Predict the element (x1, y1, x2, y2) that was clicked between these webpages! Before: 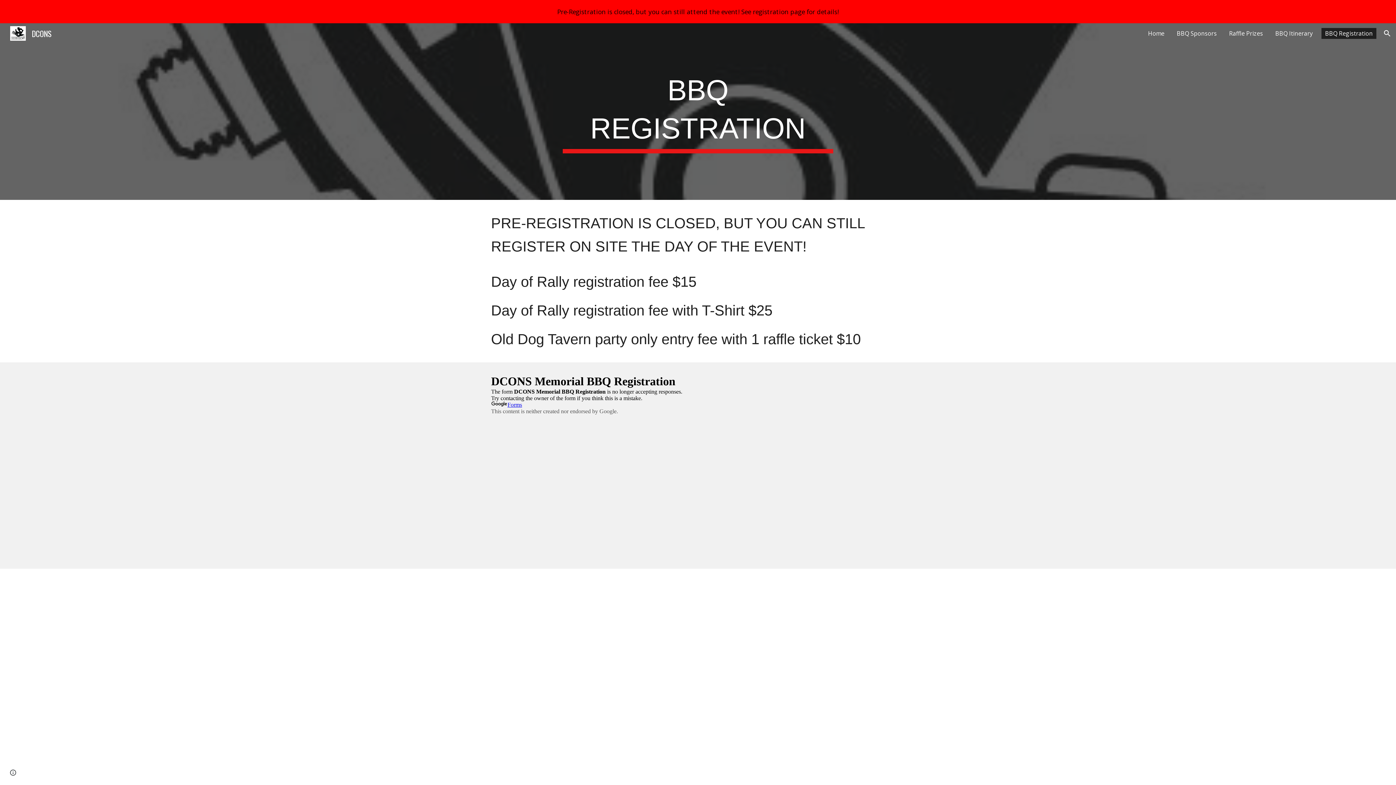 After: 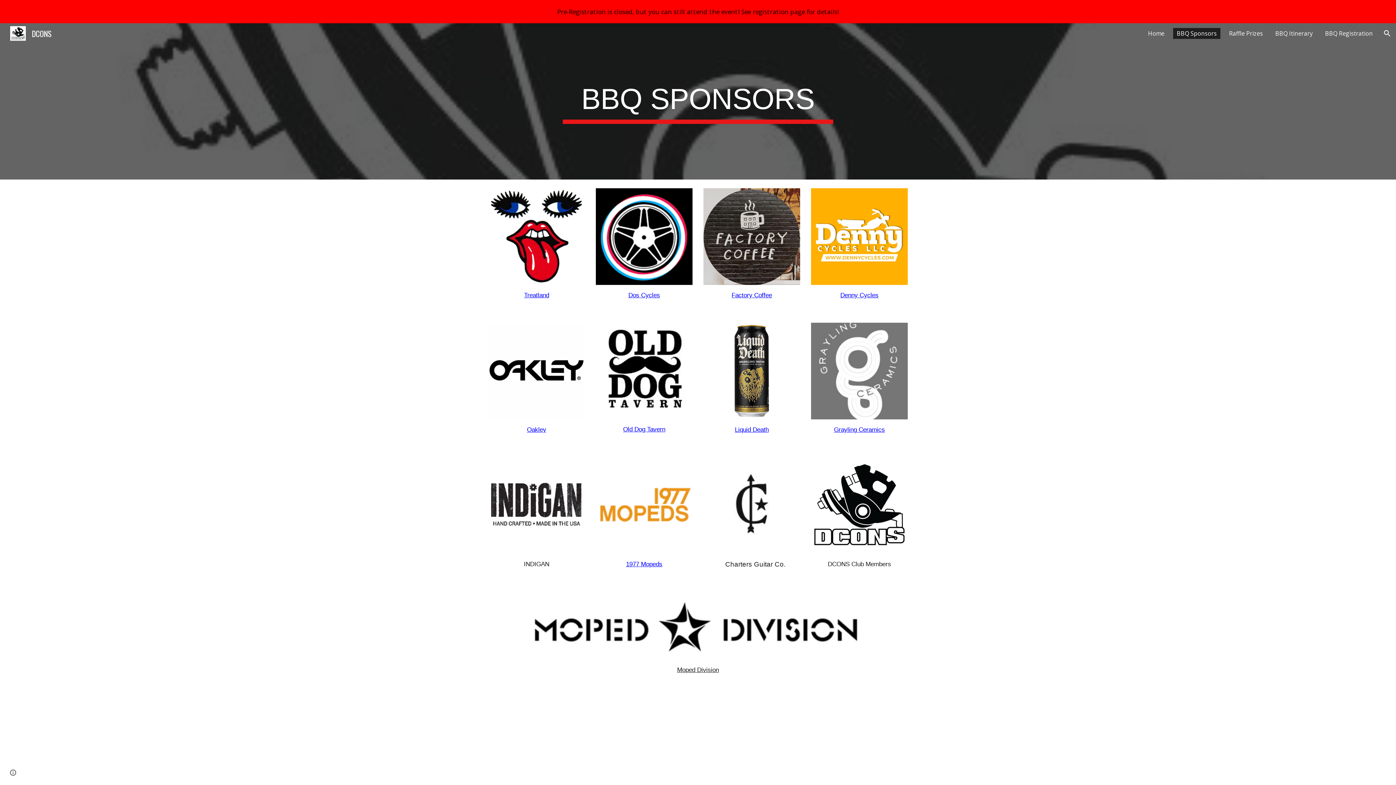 Action: label: BBQ Sponsors bbox: (1173, 28, 1220, 38)